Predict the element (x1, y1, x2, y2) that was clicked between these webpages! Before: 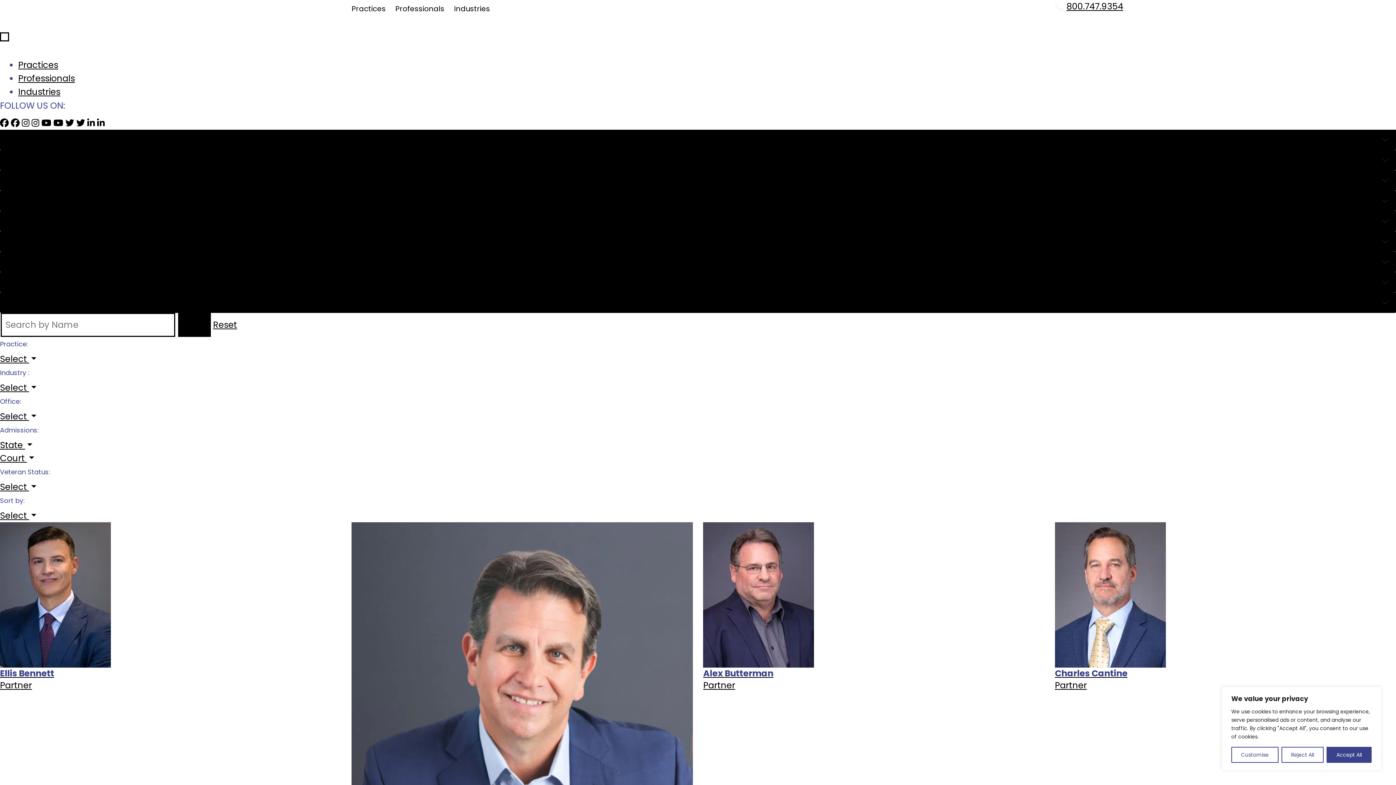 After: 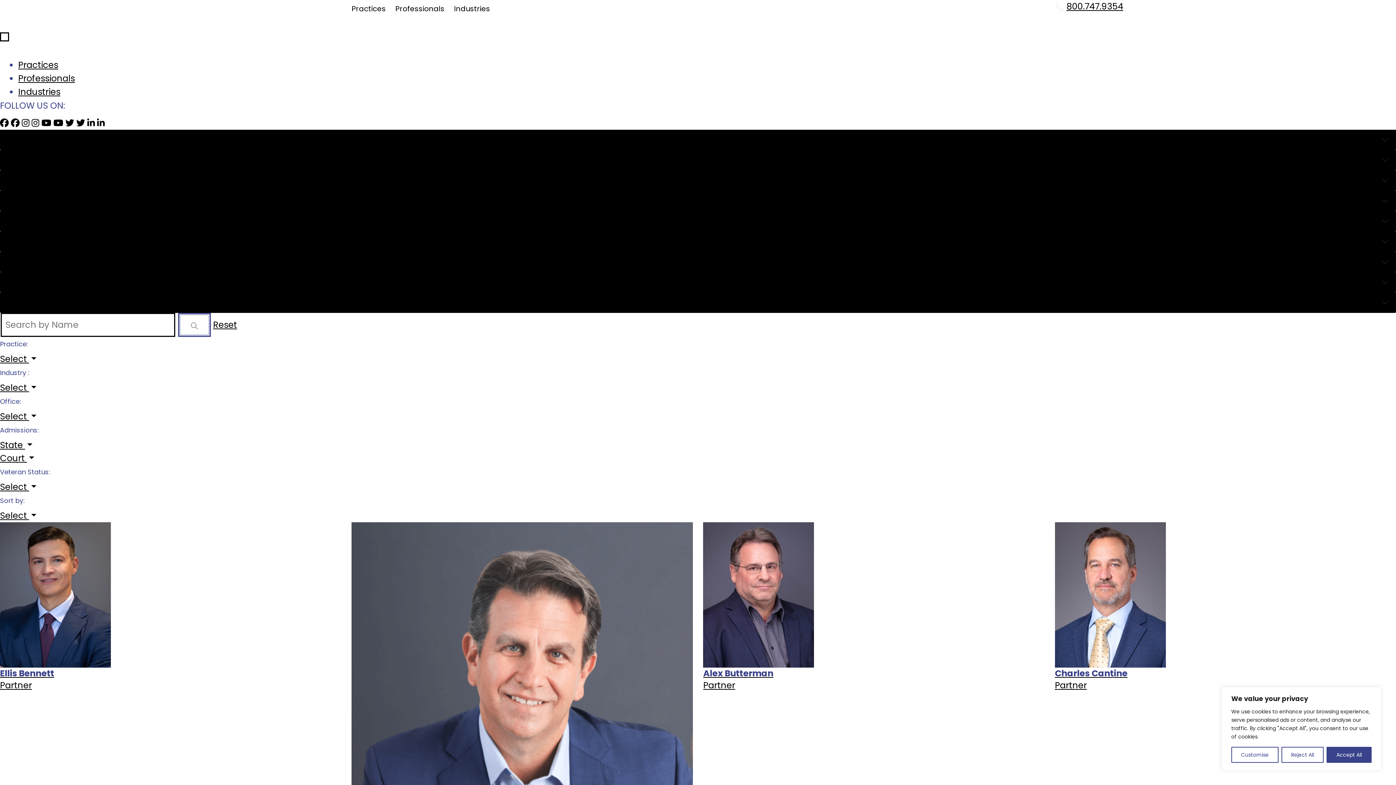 Action: bbox: (178, 313, 210, 337)